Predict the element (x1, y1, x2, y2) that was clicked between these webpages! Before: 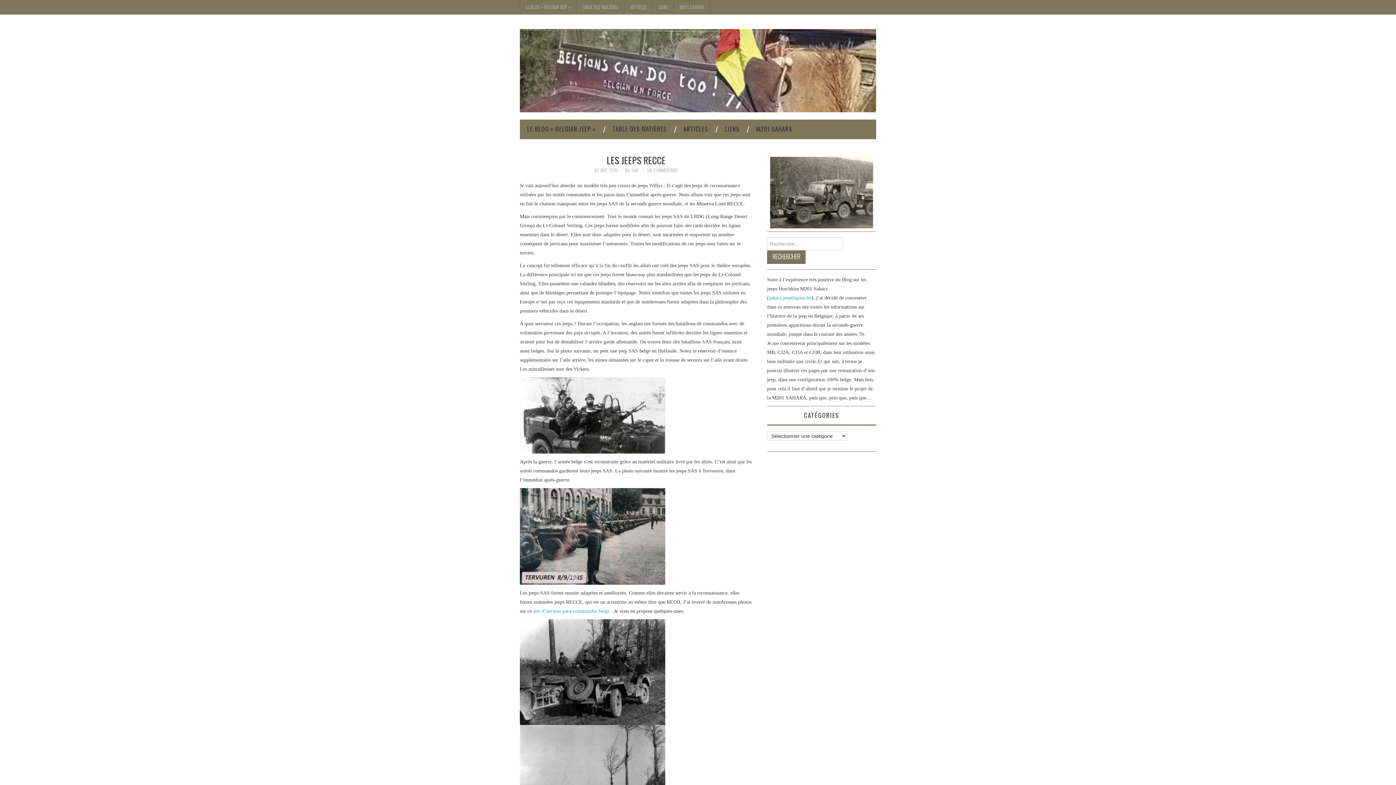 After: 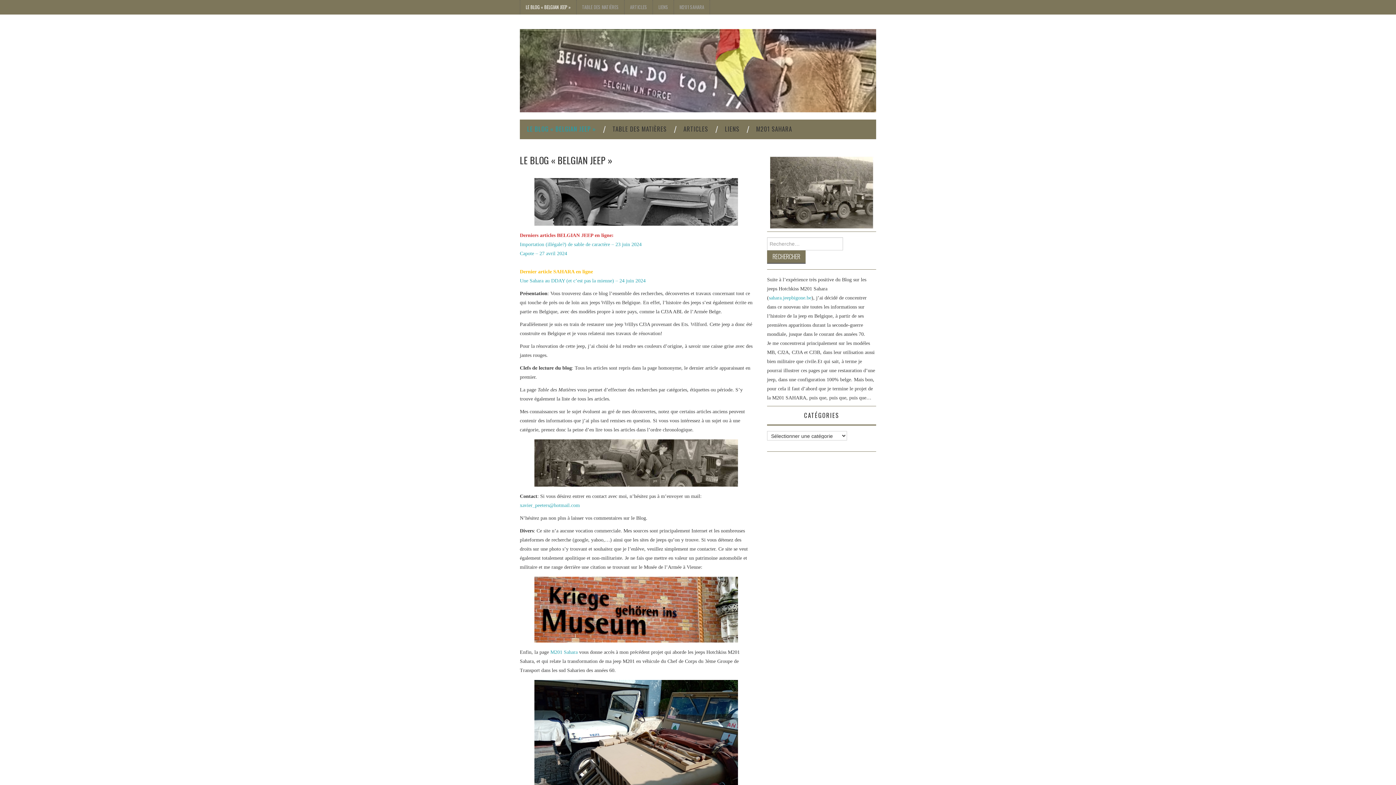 Action: bbox: (520, 0, 576, 14) label: LE BLOG « BELGIAN JEEP »